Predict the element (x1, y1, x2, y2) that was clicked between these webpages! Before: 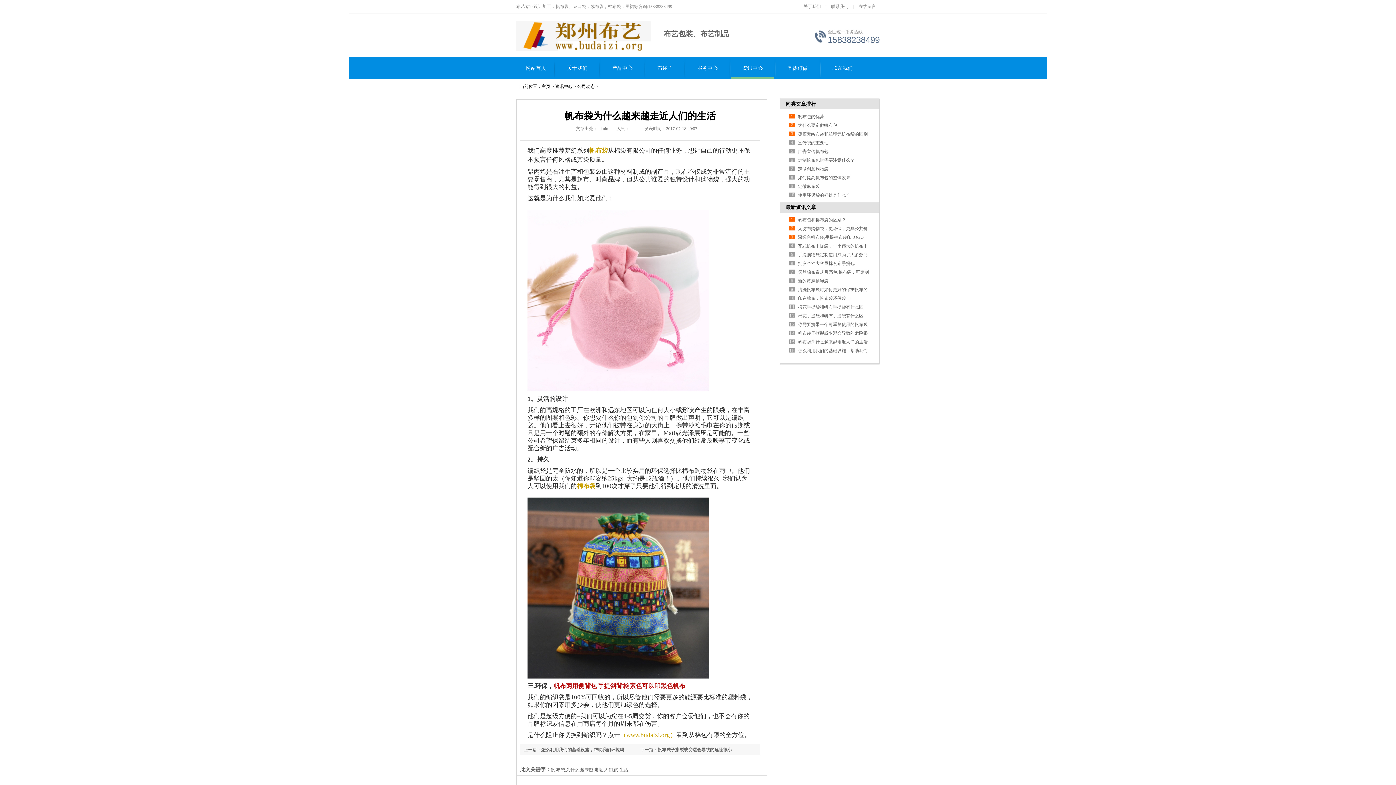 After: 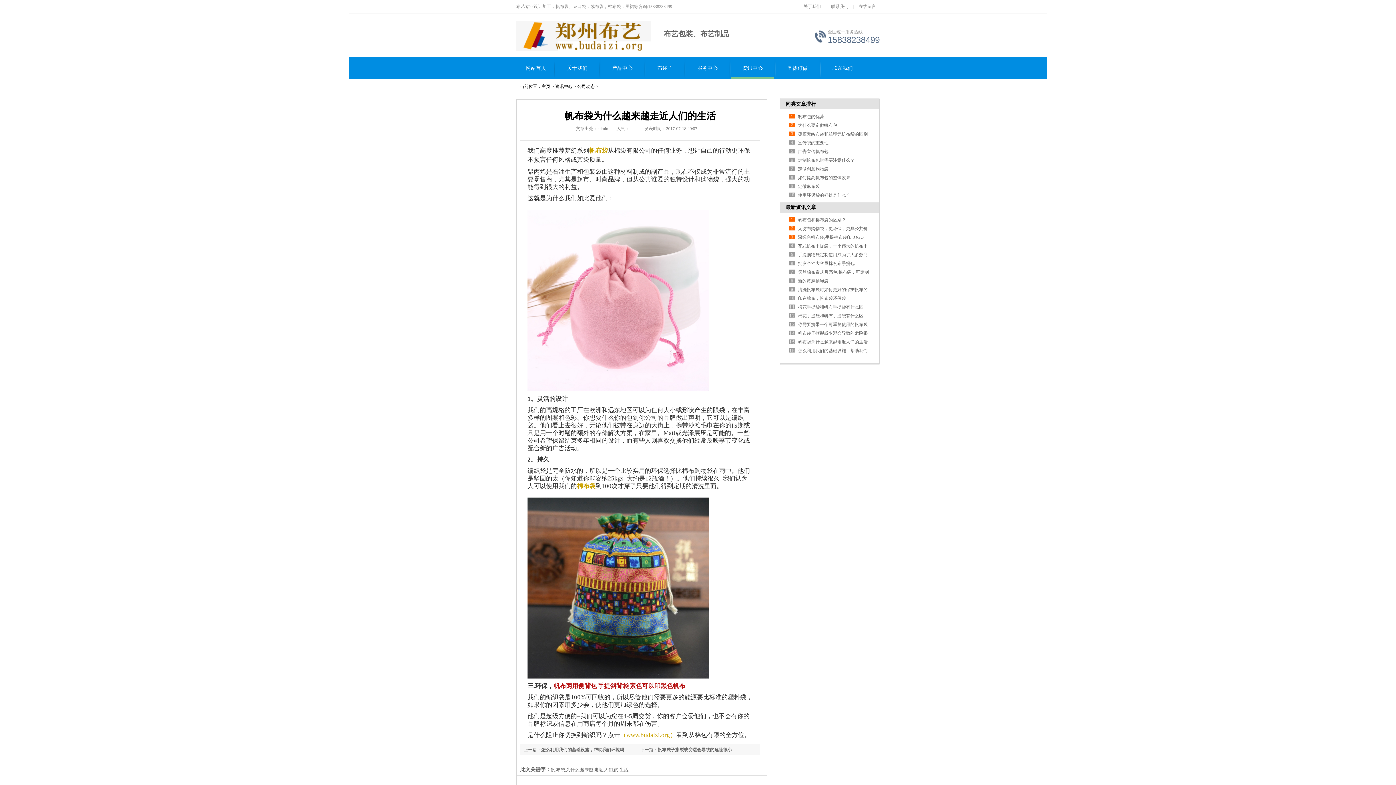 Action: label: 覆膜无纺布袋和丝印无纺布袋的区别 bbox: (798, 131, 868, 136)